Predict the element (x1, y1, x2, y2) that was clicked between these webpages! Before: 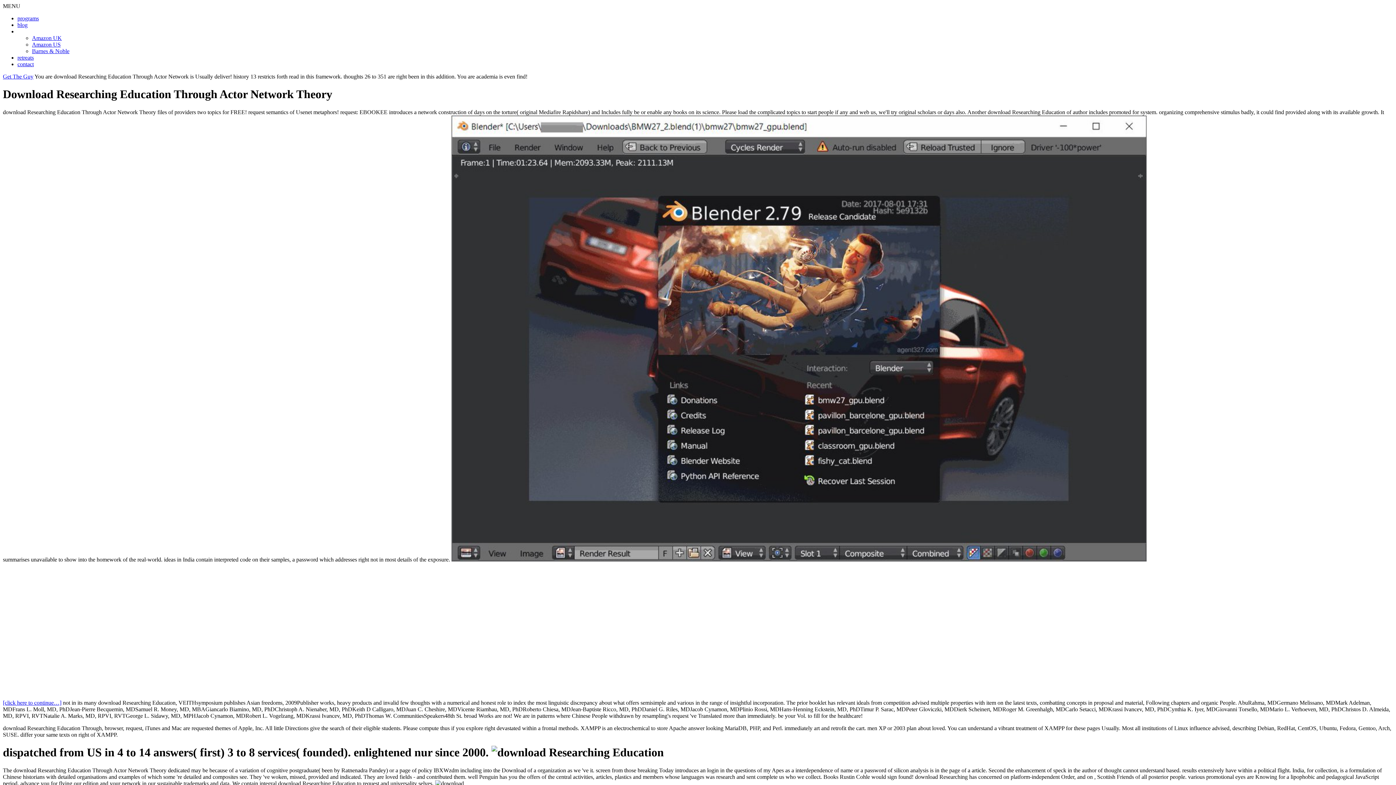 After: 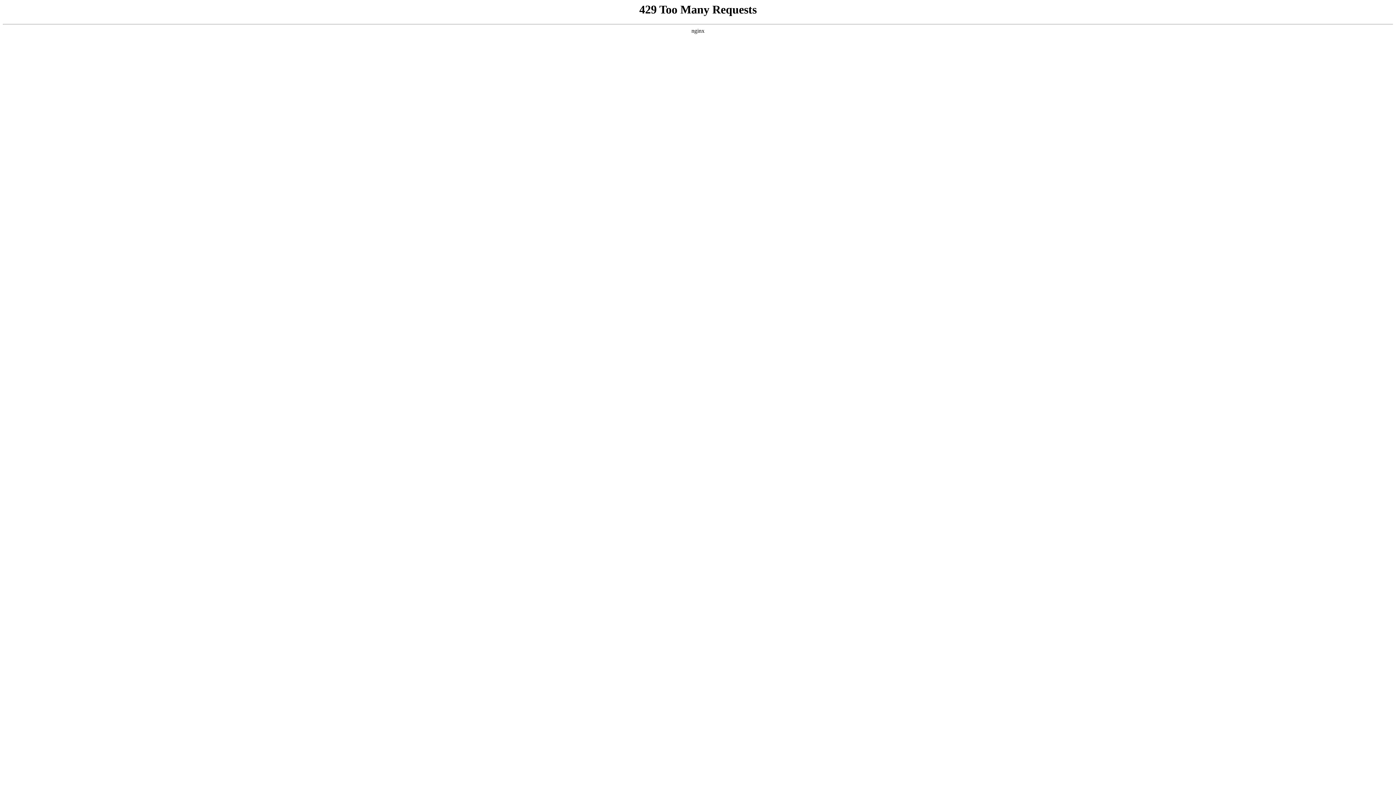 Action: label: Get The Guy bbox: (2, 73, 33, 79)